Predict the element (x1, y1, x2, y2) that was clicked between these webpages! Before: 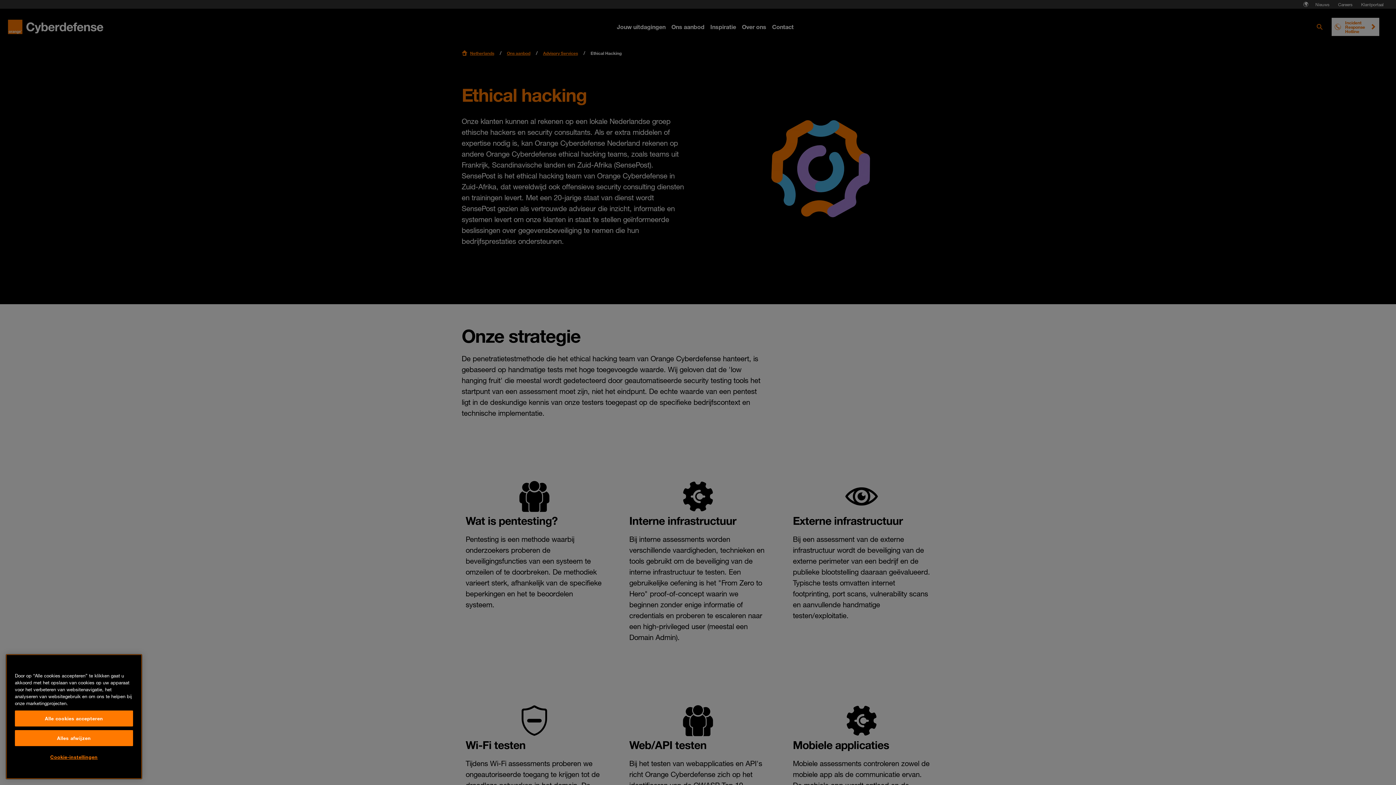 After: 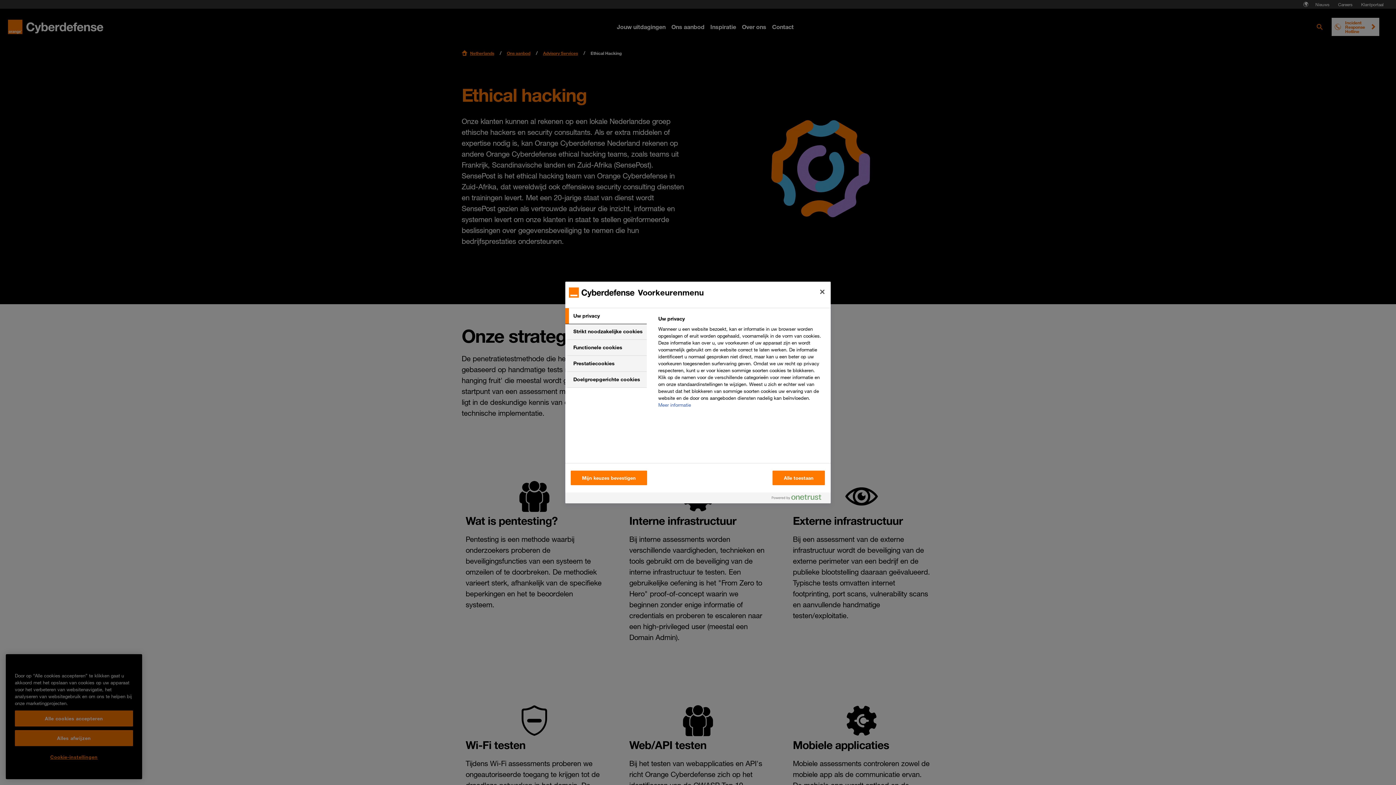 Action: label: Cookie-instellingen bbox: (14, 754, 133, 769)